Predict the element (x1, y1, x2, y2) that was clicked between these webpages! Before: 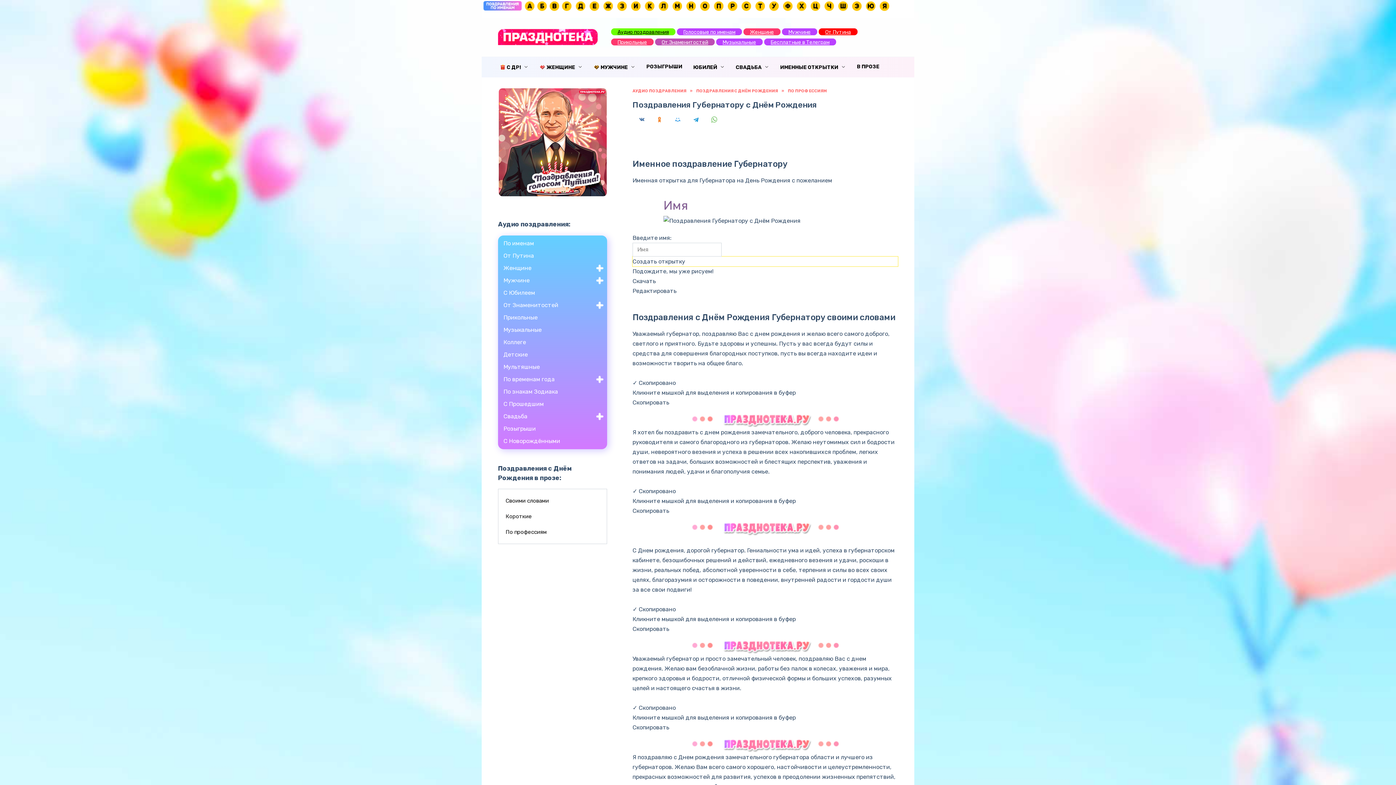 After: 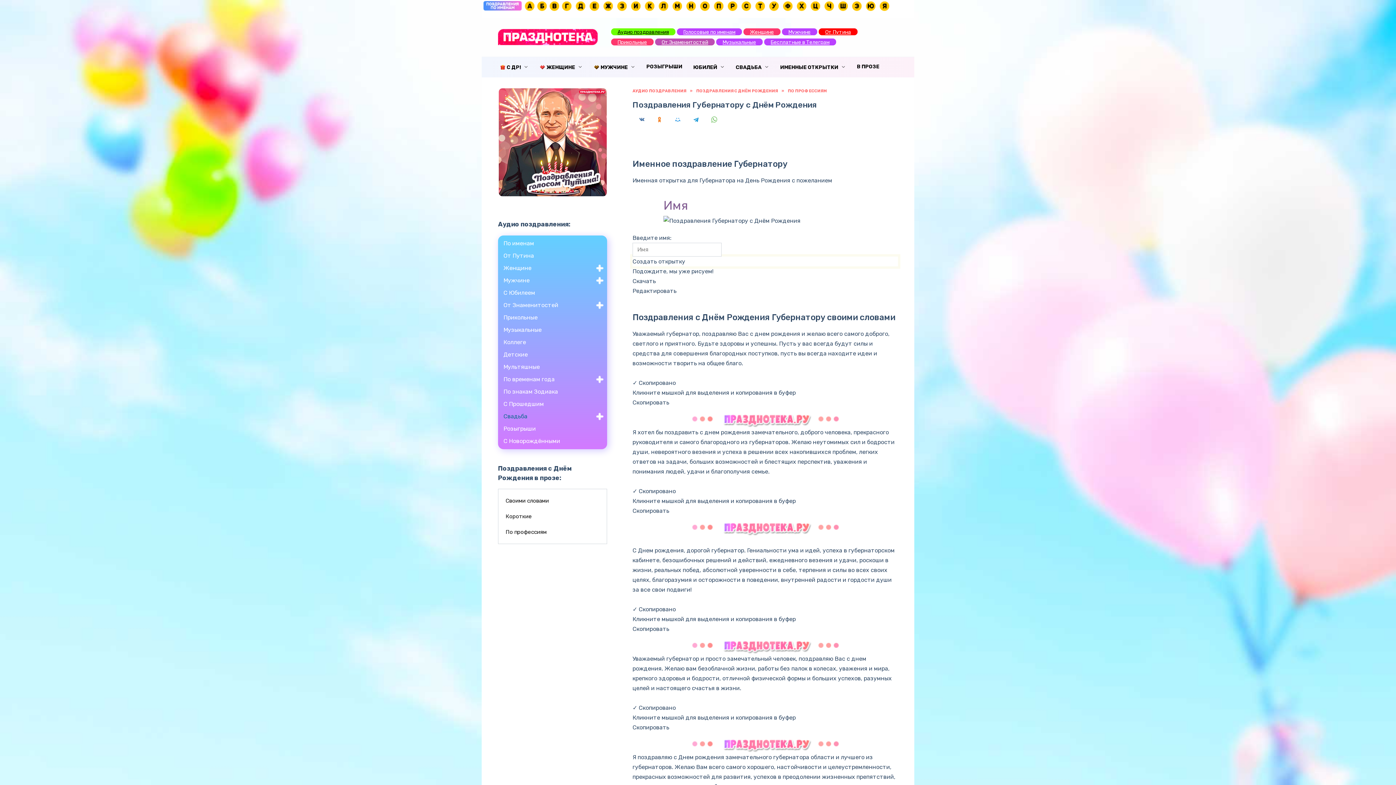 Action: bbox: (501, 410, 596, 422) label: Свадьба